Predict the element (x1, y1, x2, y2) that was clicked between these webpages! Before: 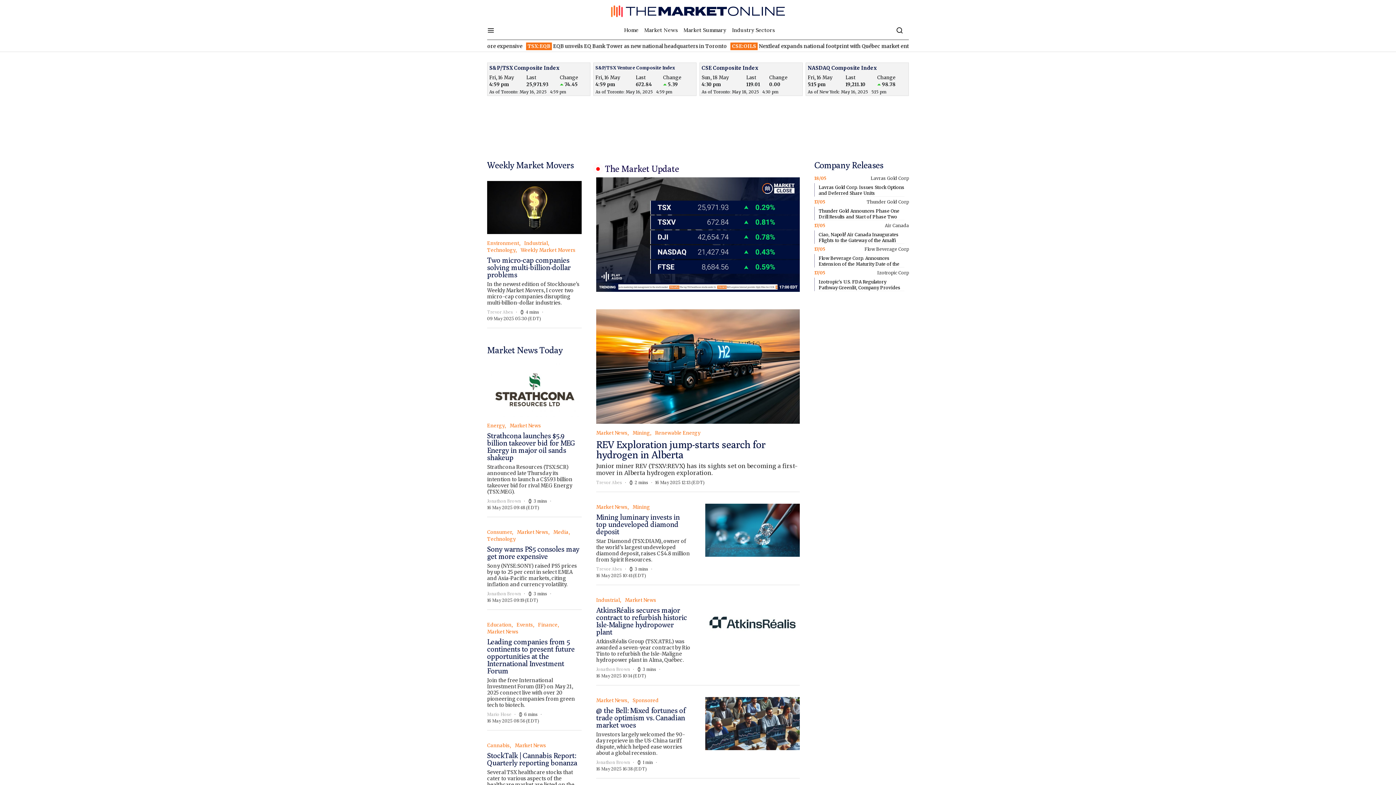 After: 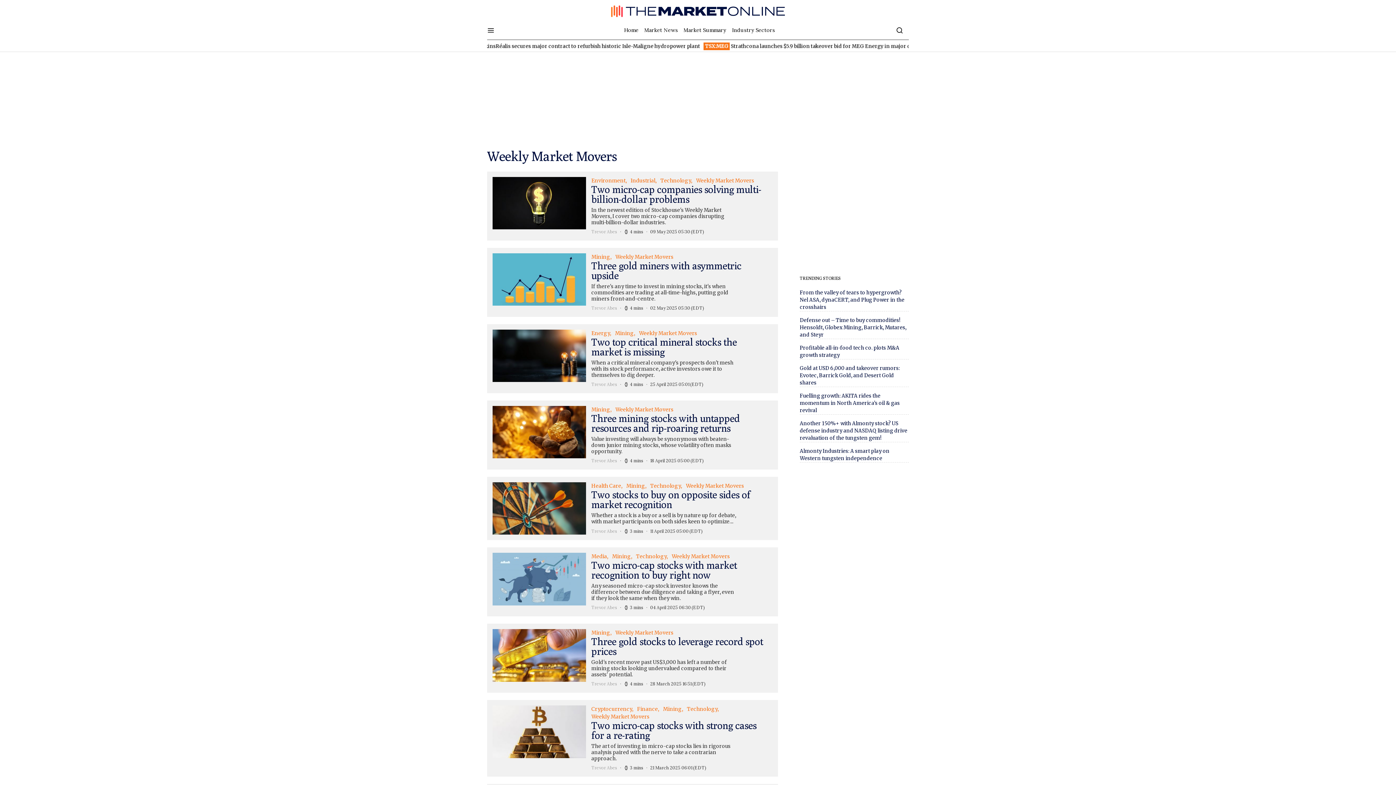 Action: label: Weekly Market Movers bbox: (487, 162, 573, 169)